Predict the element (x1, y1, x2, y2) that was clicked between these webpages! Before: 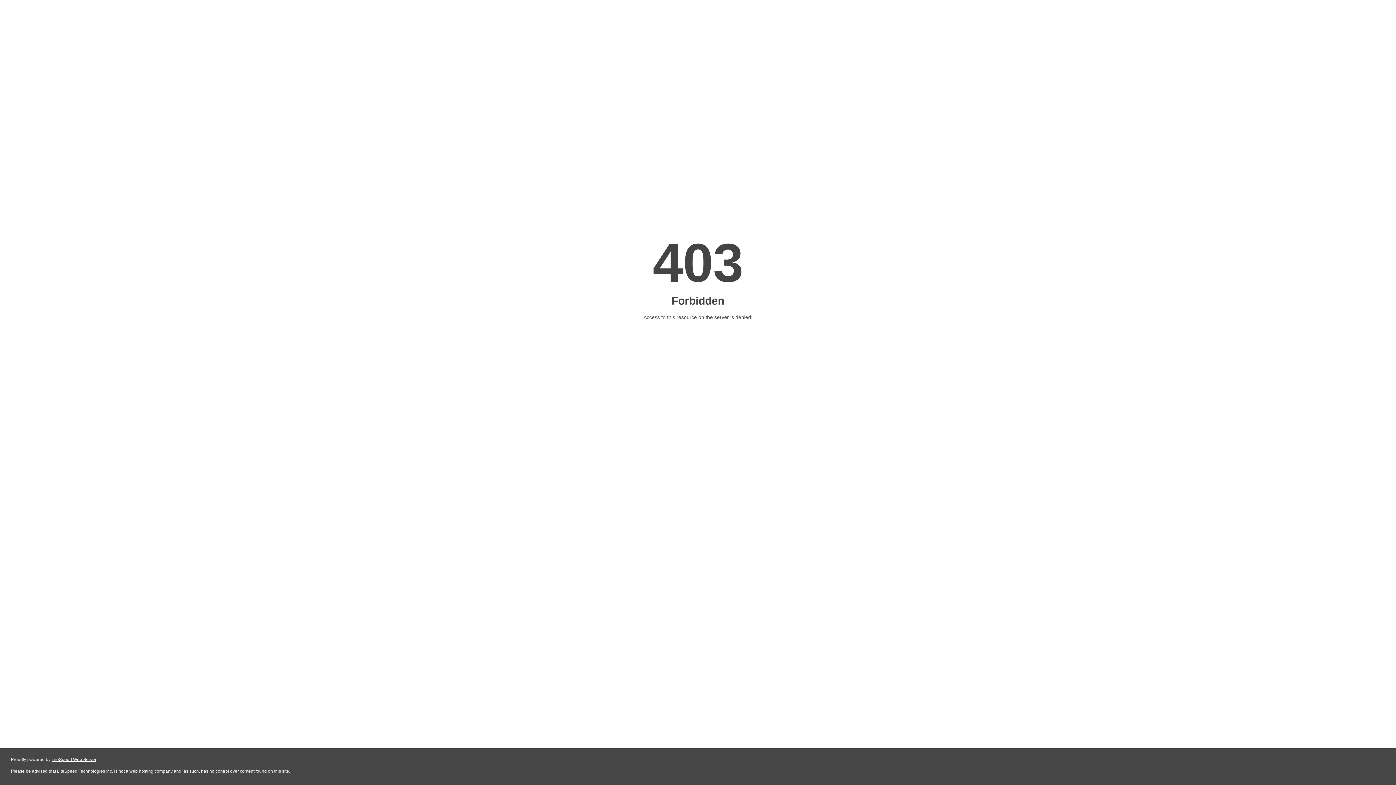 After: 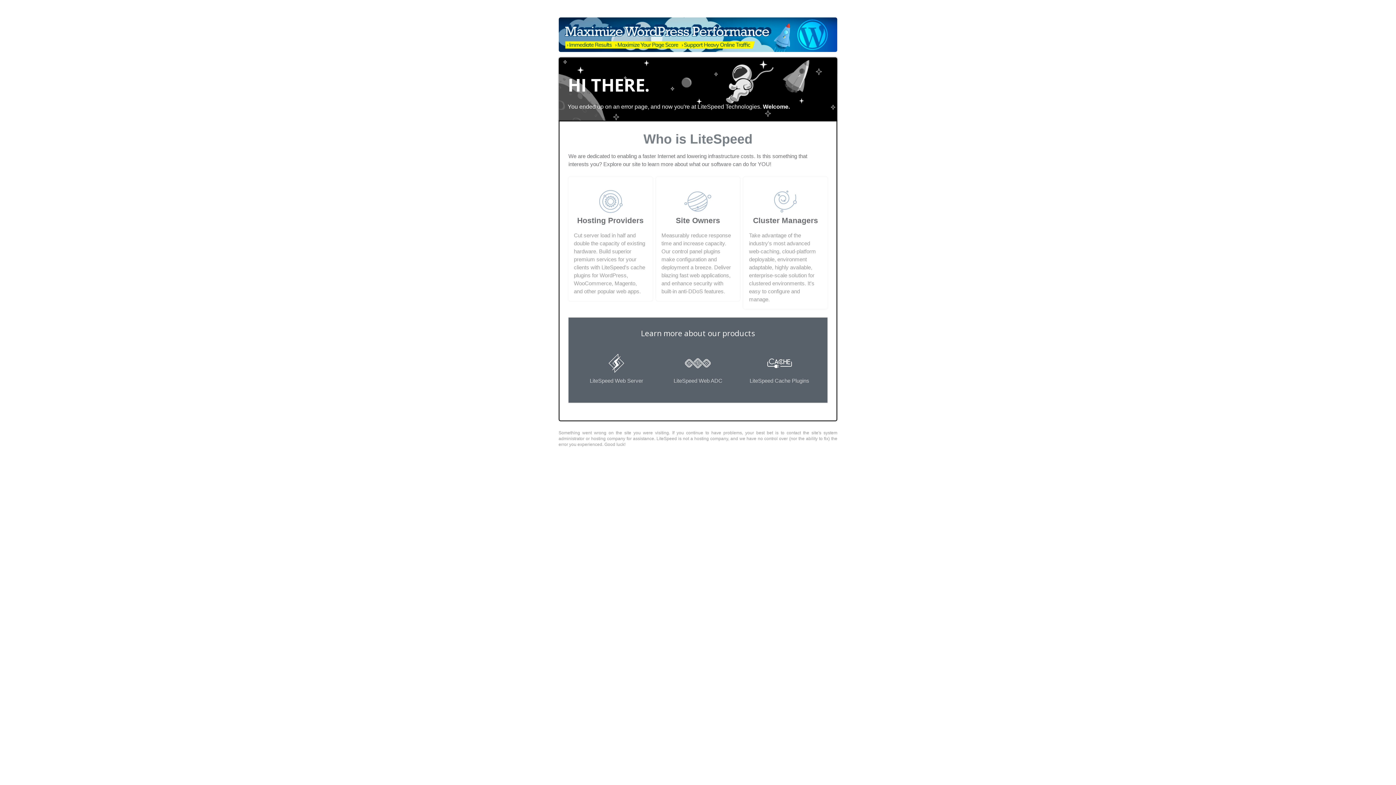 Action: label: LiteSpeed Web Server bbox: (51, 757, 96, 762)